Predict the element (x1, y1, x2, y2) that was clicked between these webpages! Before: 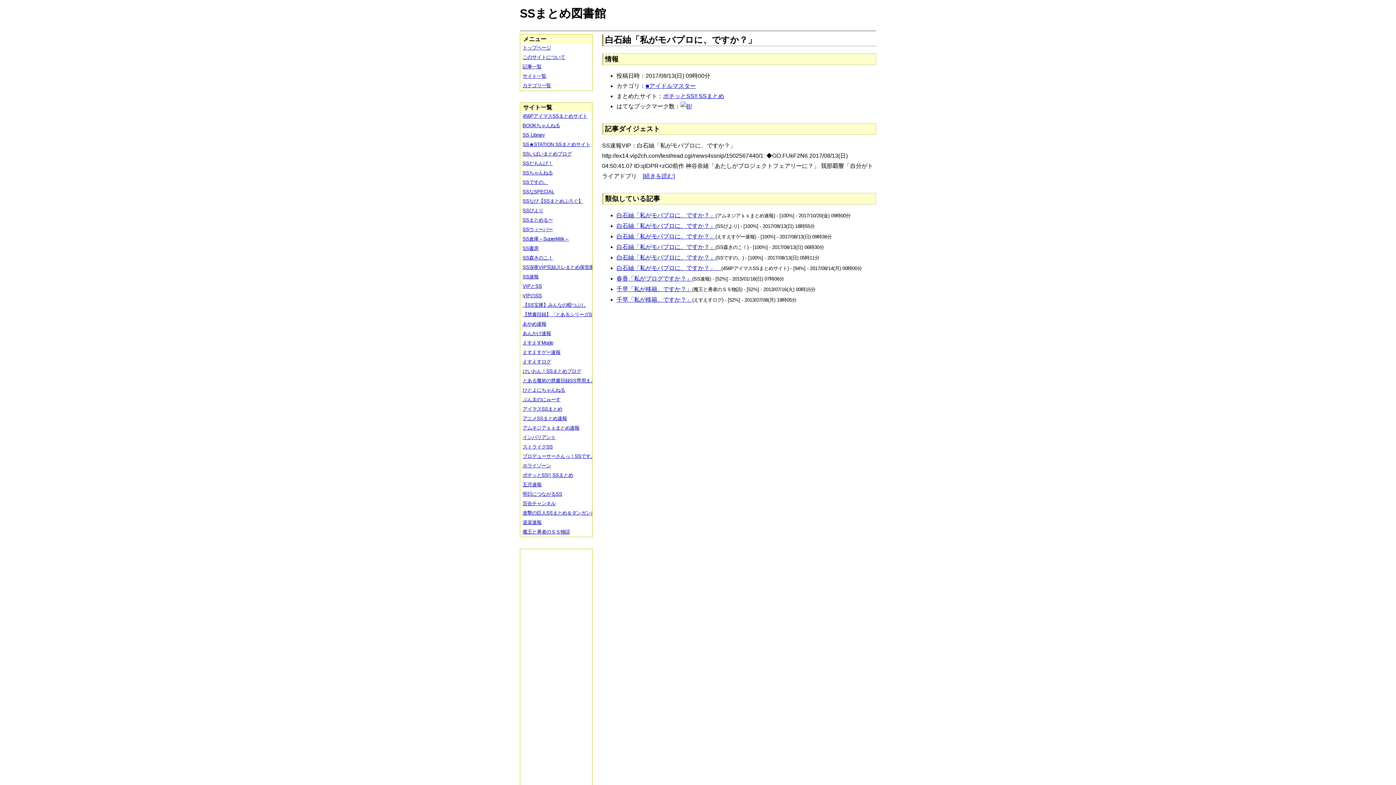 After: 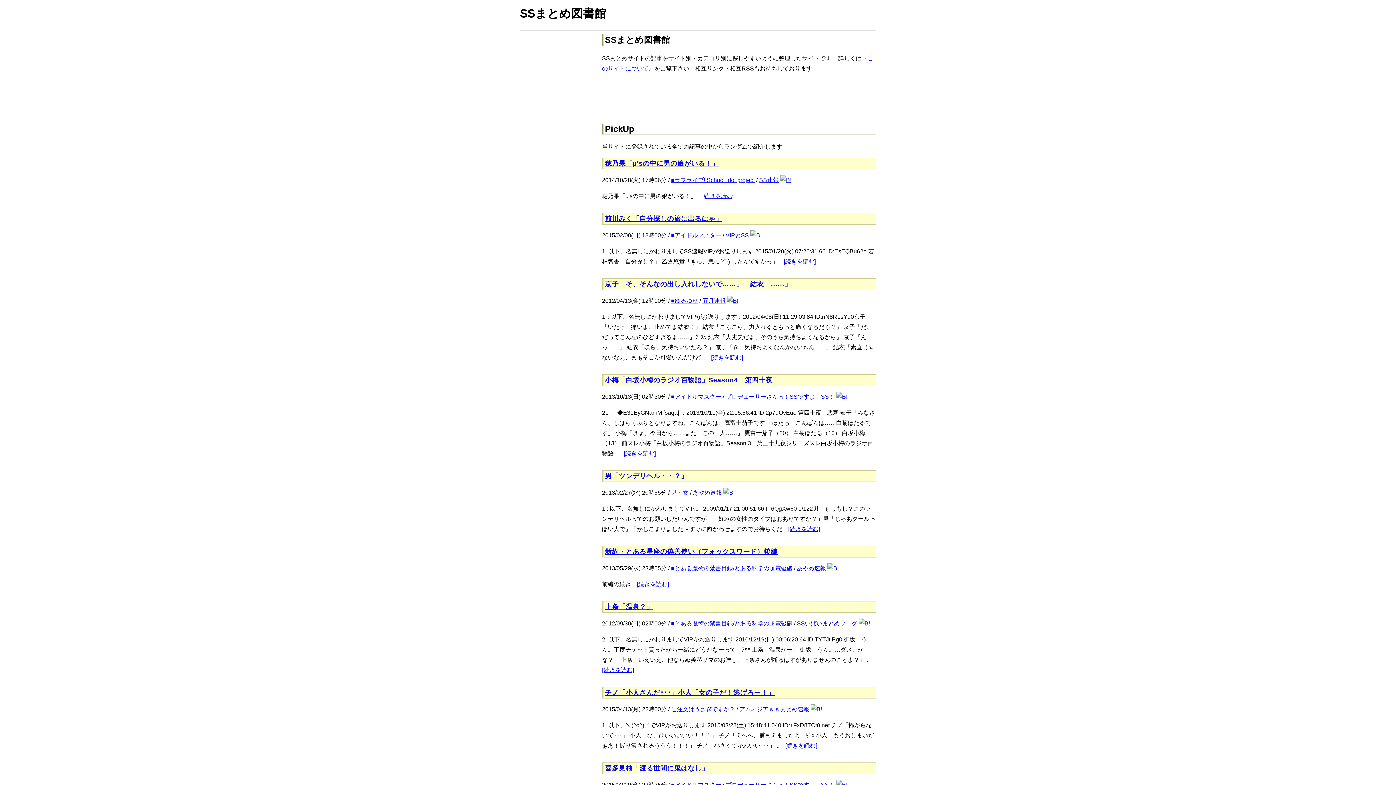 Action: label: トップページ bbox: (520, 43, 597, 52)